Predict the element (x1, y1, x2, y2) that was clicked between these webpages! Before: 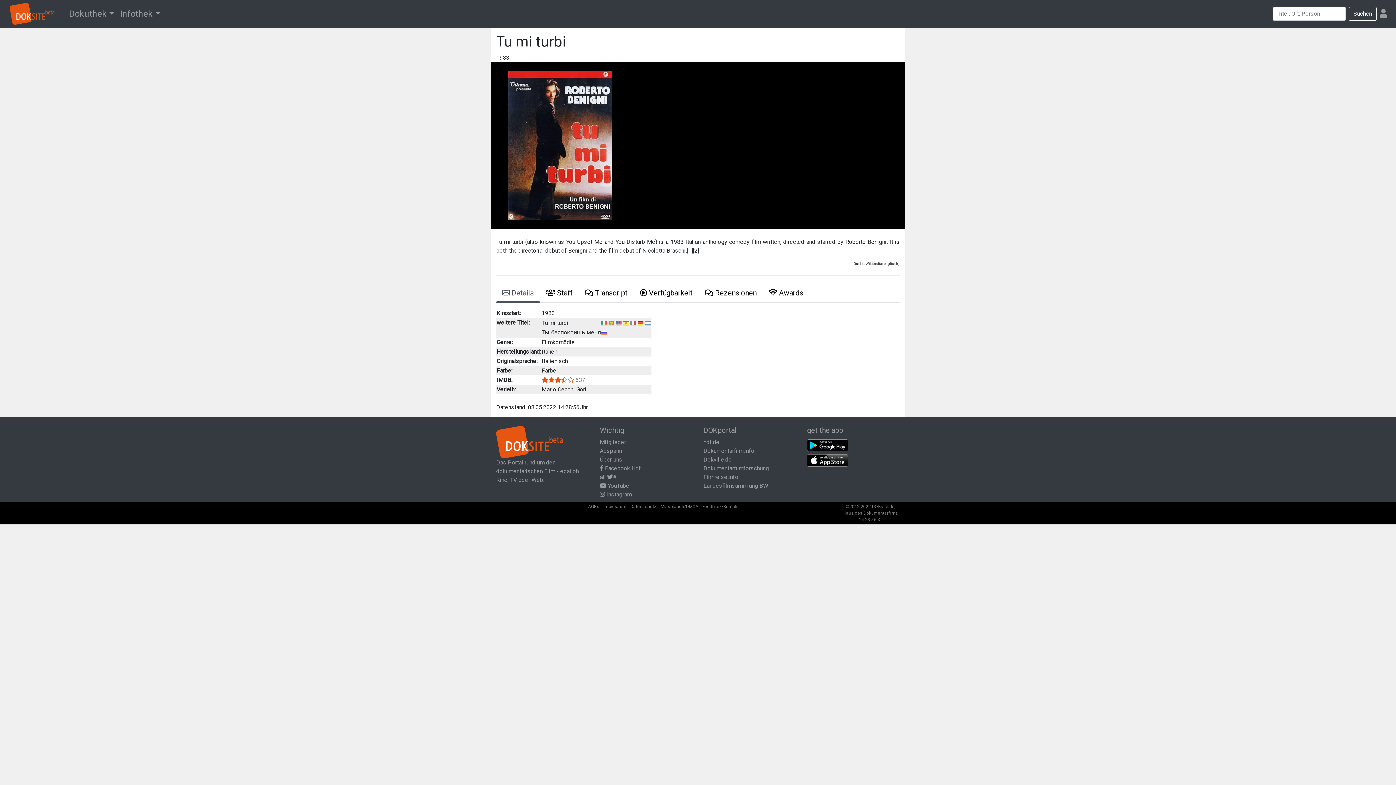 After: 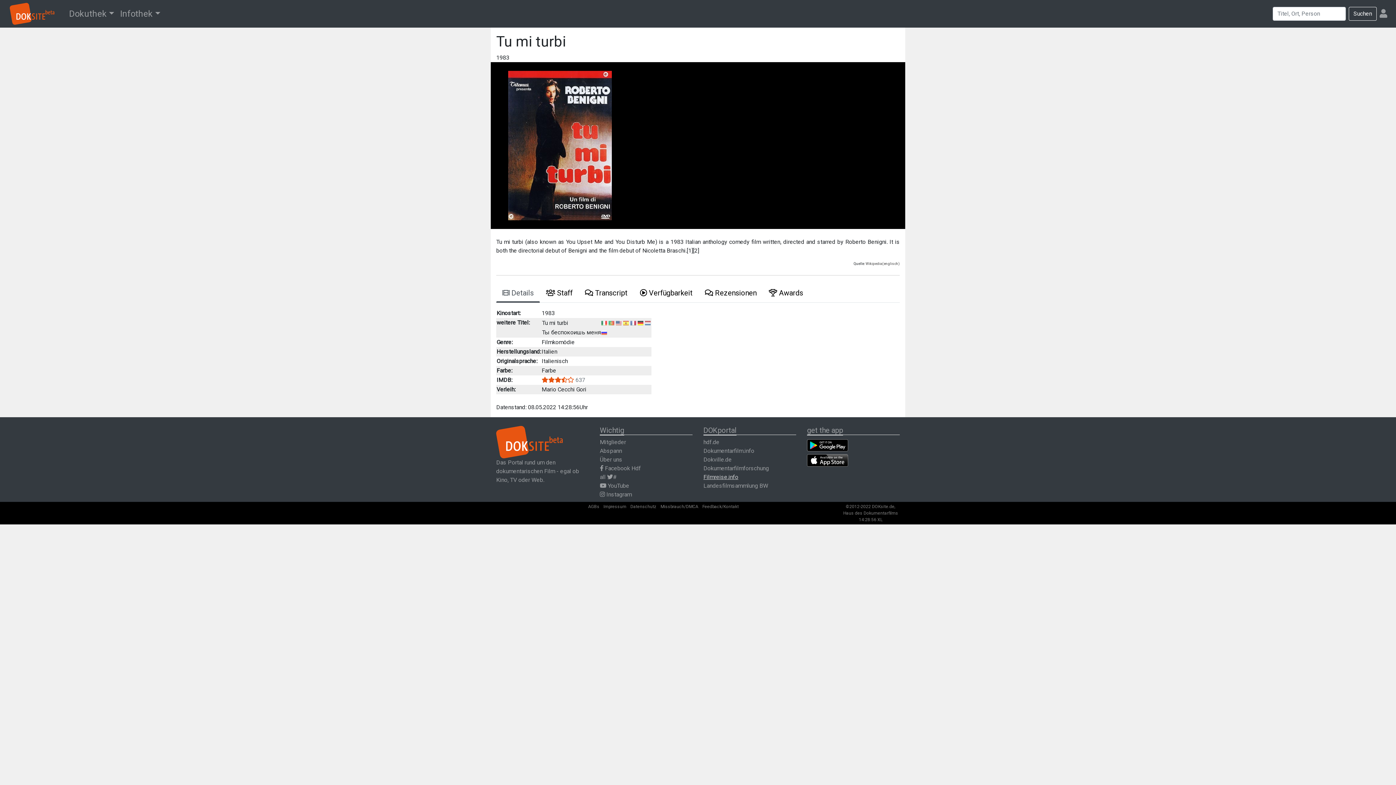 Action: bbox: (703, 472, 796, 481) label: Filmreise.info